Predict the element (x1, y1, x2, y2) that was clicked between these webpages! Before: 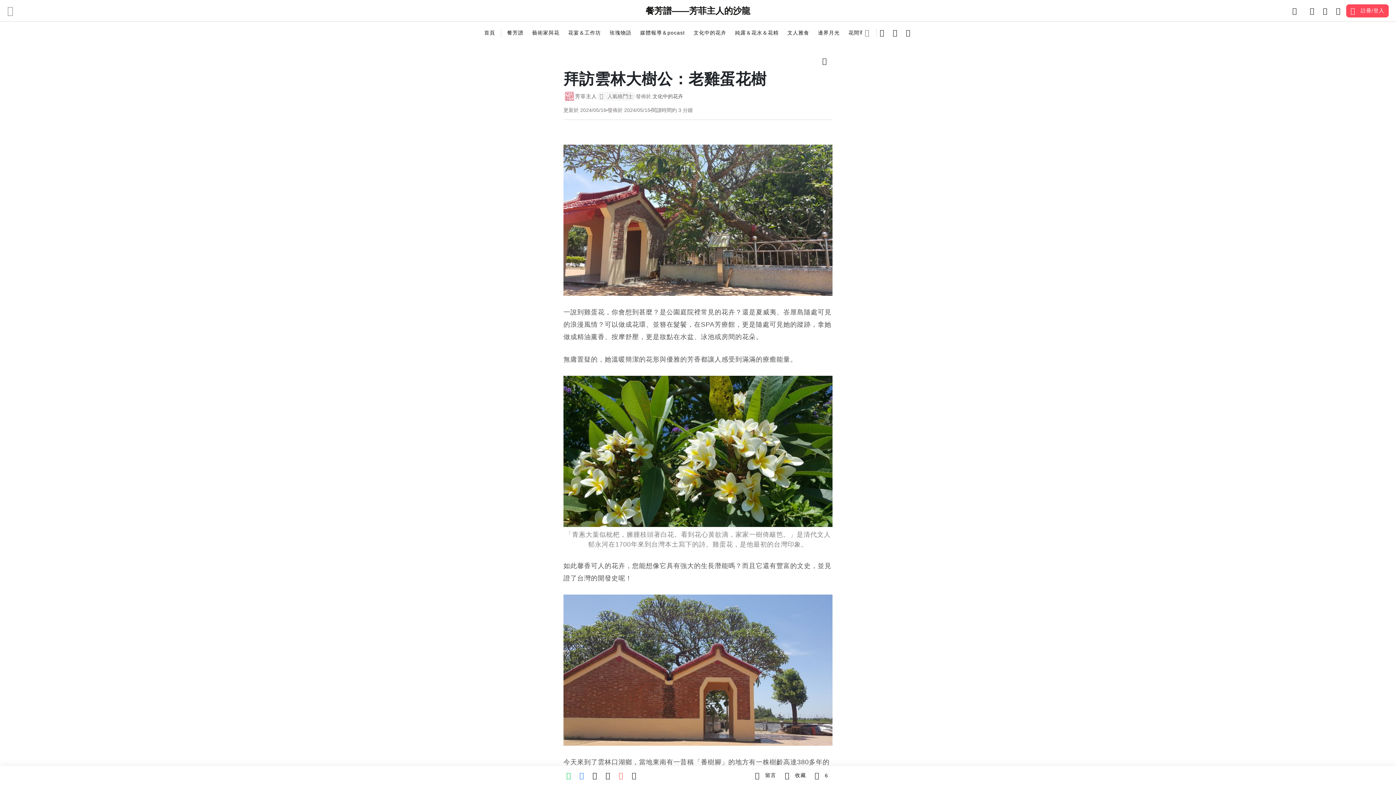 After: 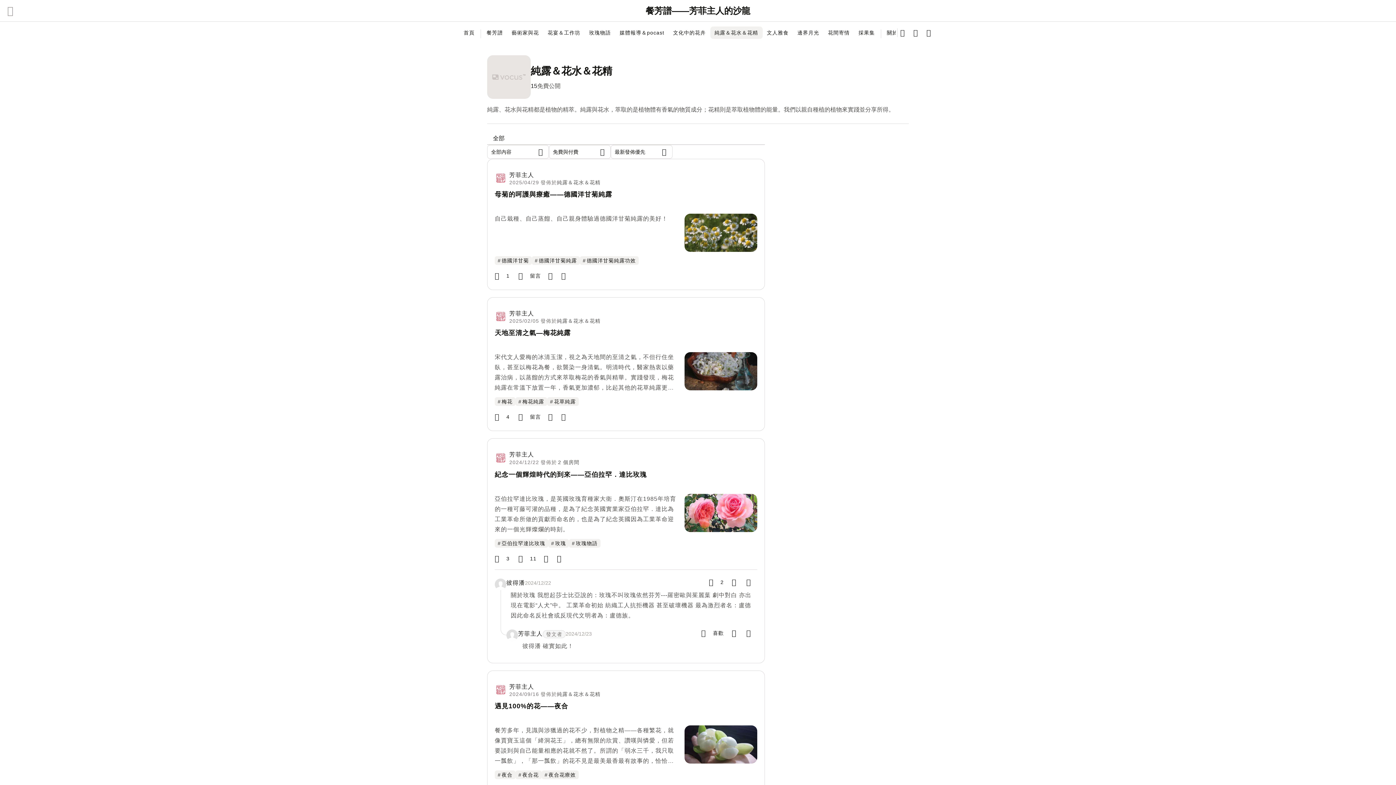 Action: label: 純露＆花水＆花精 bbox: (735, 29, 778, 35)